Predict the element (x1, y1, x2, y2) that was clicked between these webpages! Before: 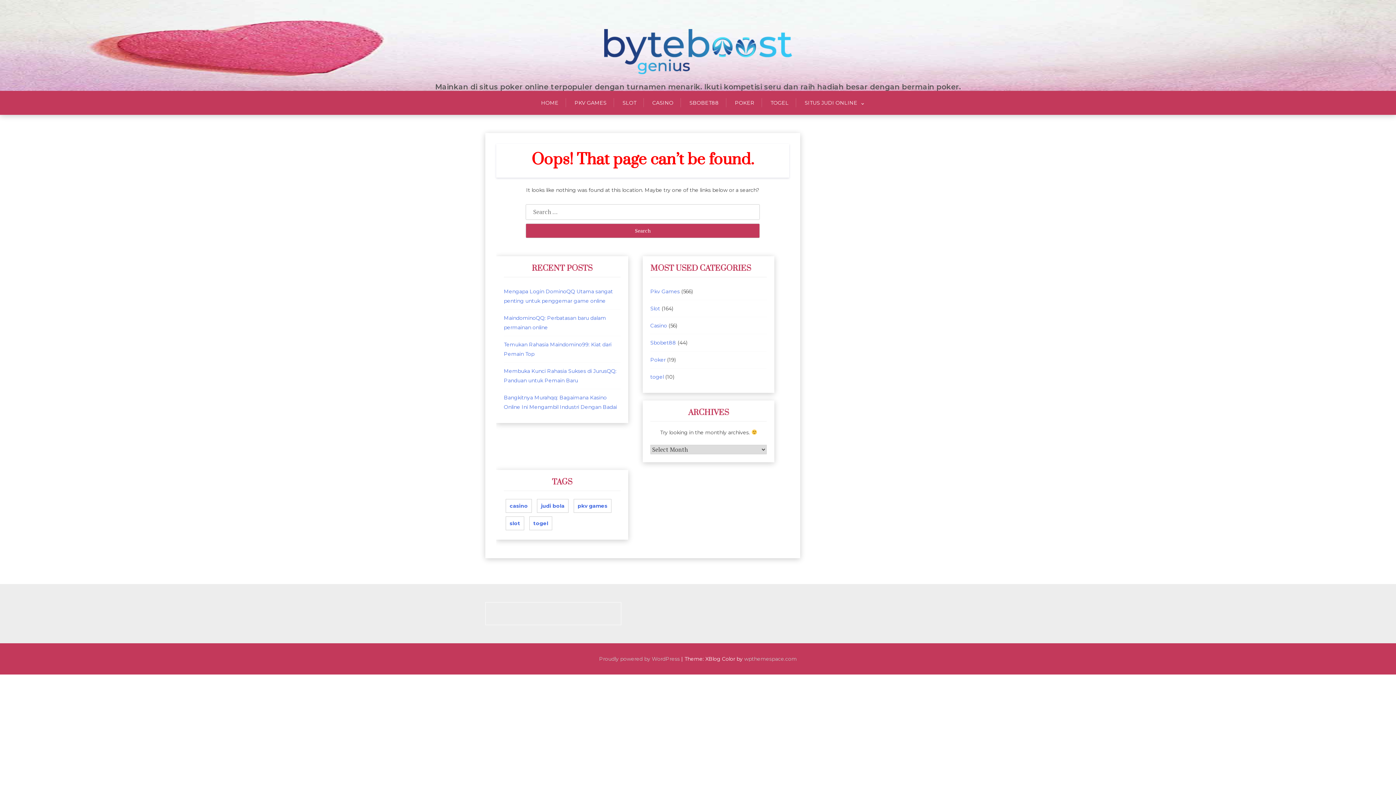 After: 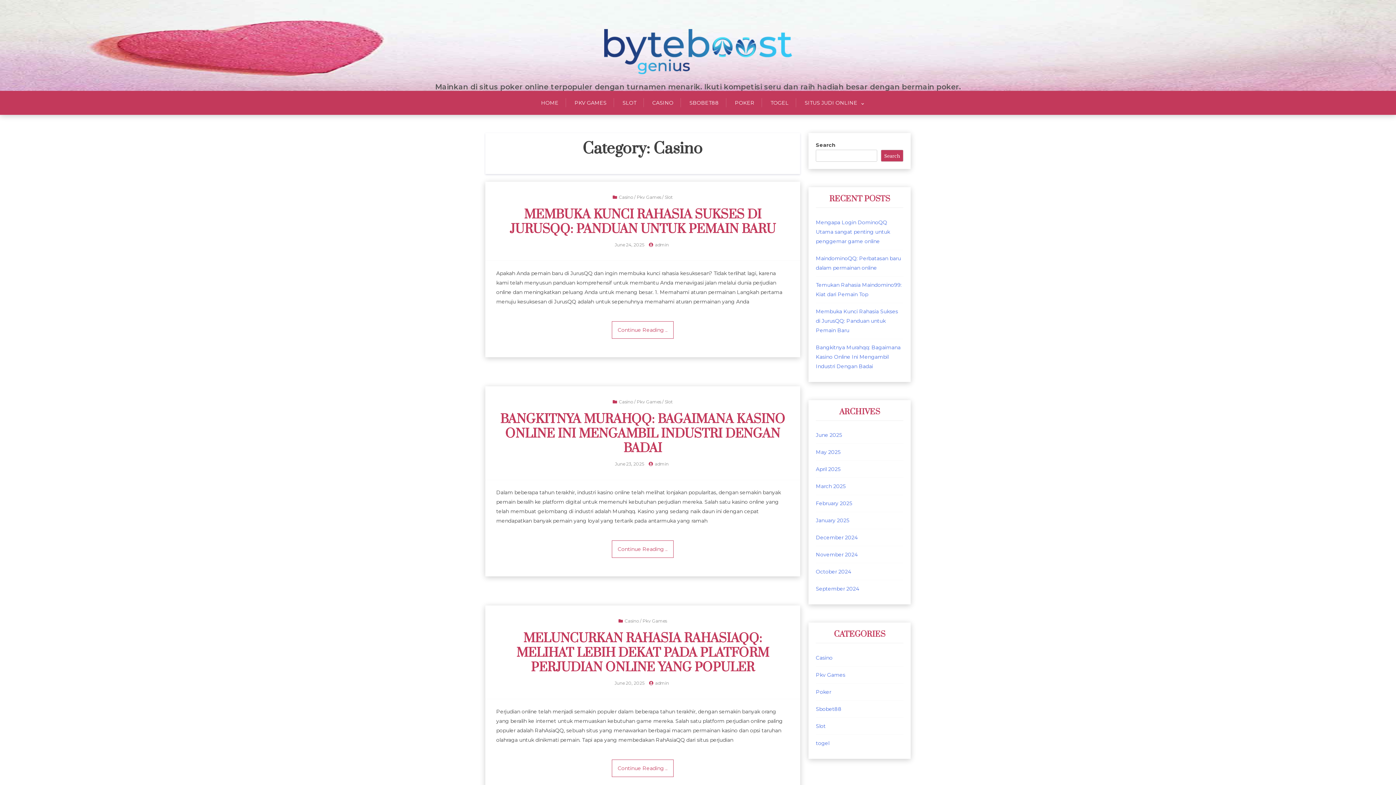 Action: label: Casino bbox: (650, 322, 667, 329)